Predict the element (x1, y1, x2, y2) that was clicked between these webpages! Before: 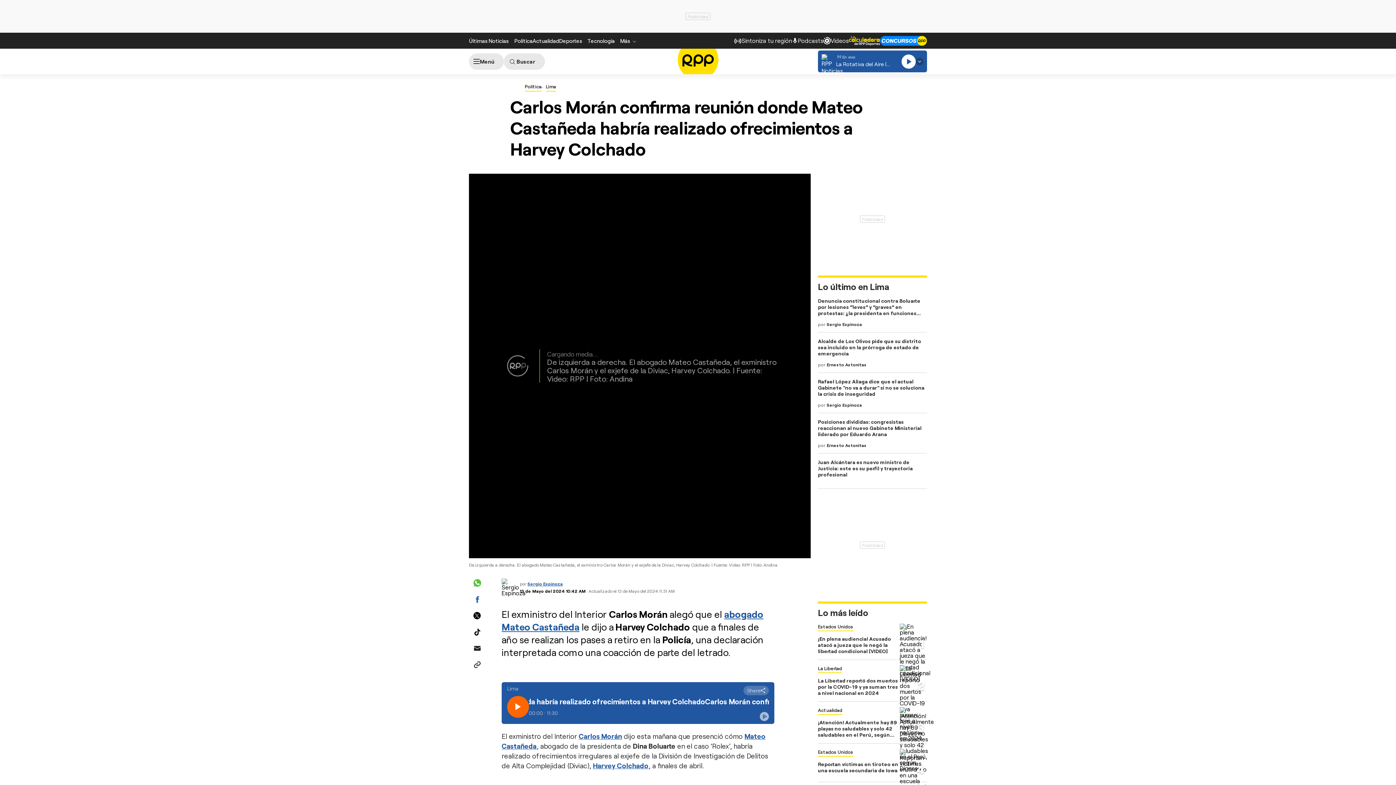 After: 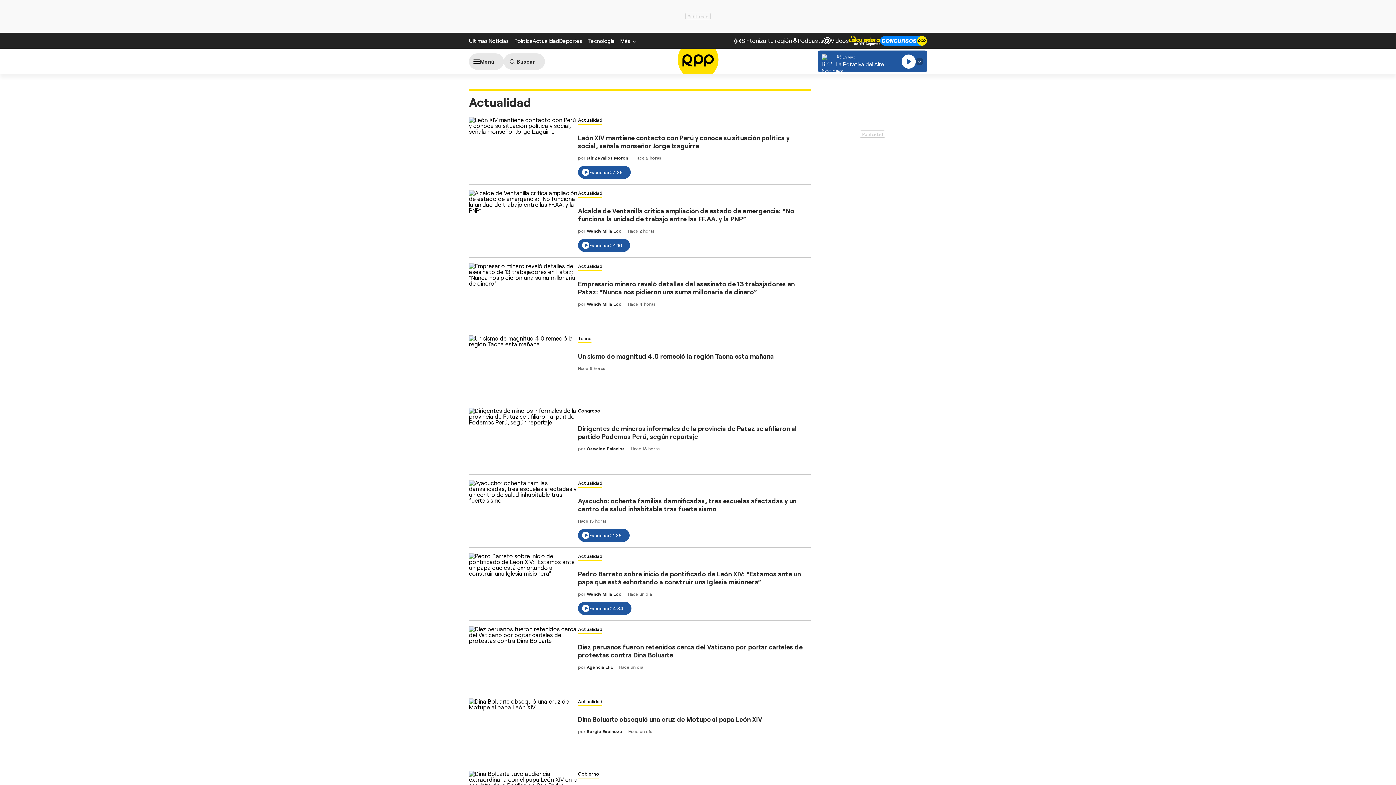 Action: label: Actualidad bbox: (818, 707, 842, 713)